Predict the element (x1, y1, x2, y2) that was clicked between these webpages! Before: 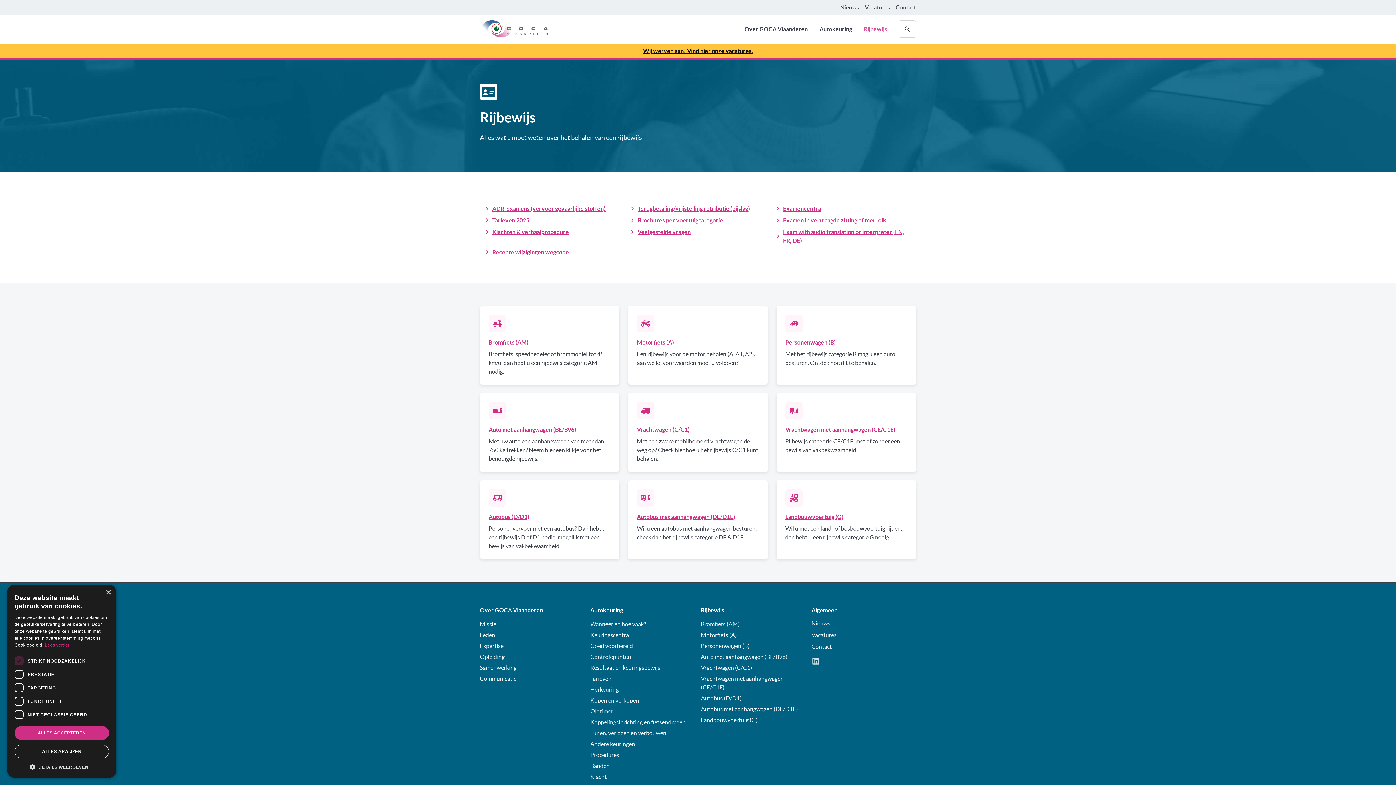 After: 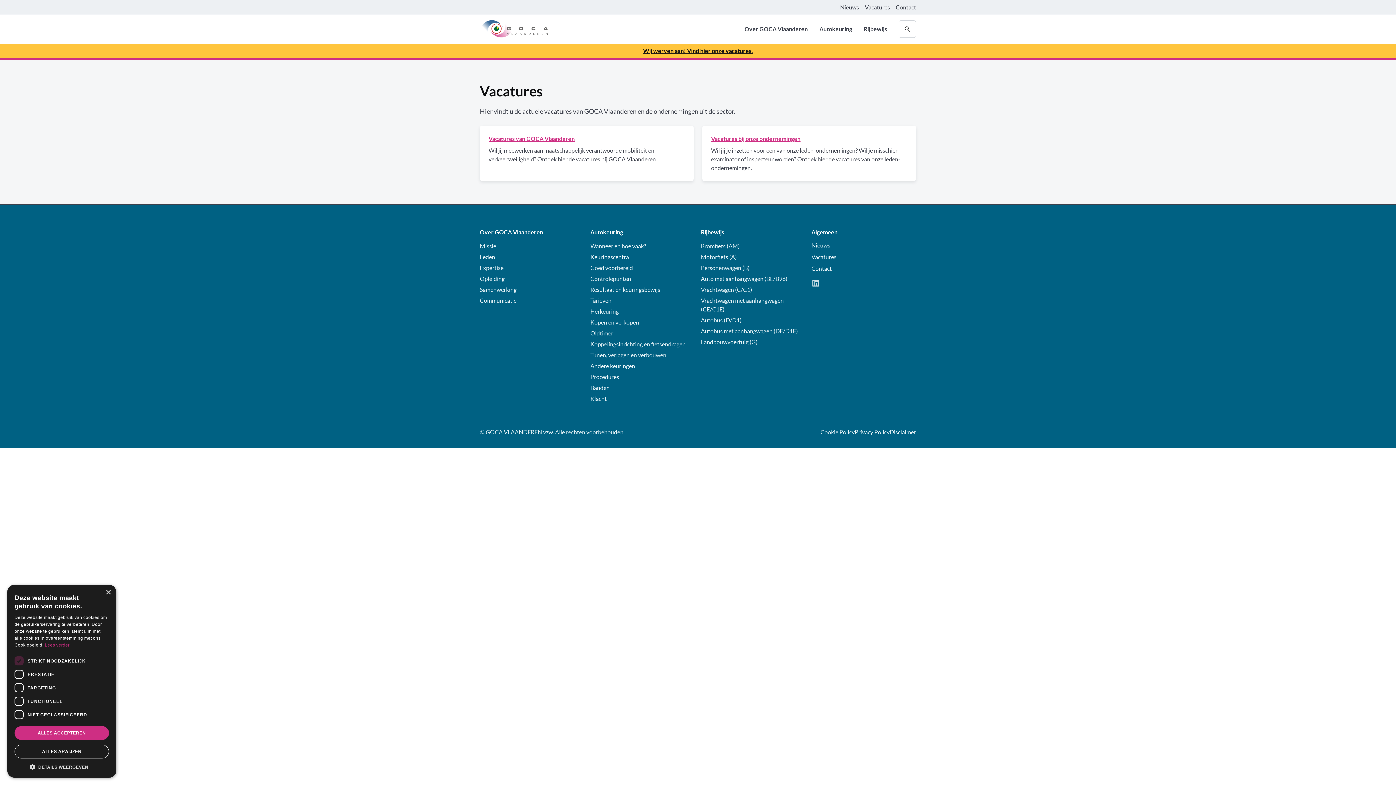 Action: label: Wij werven aan! Vind hier onze vacatures. bbox: (0, 43, 1396, 58)